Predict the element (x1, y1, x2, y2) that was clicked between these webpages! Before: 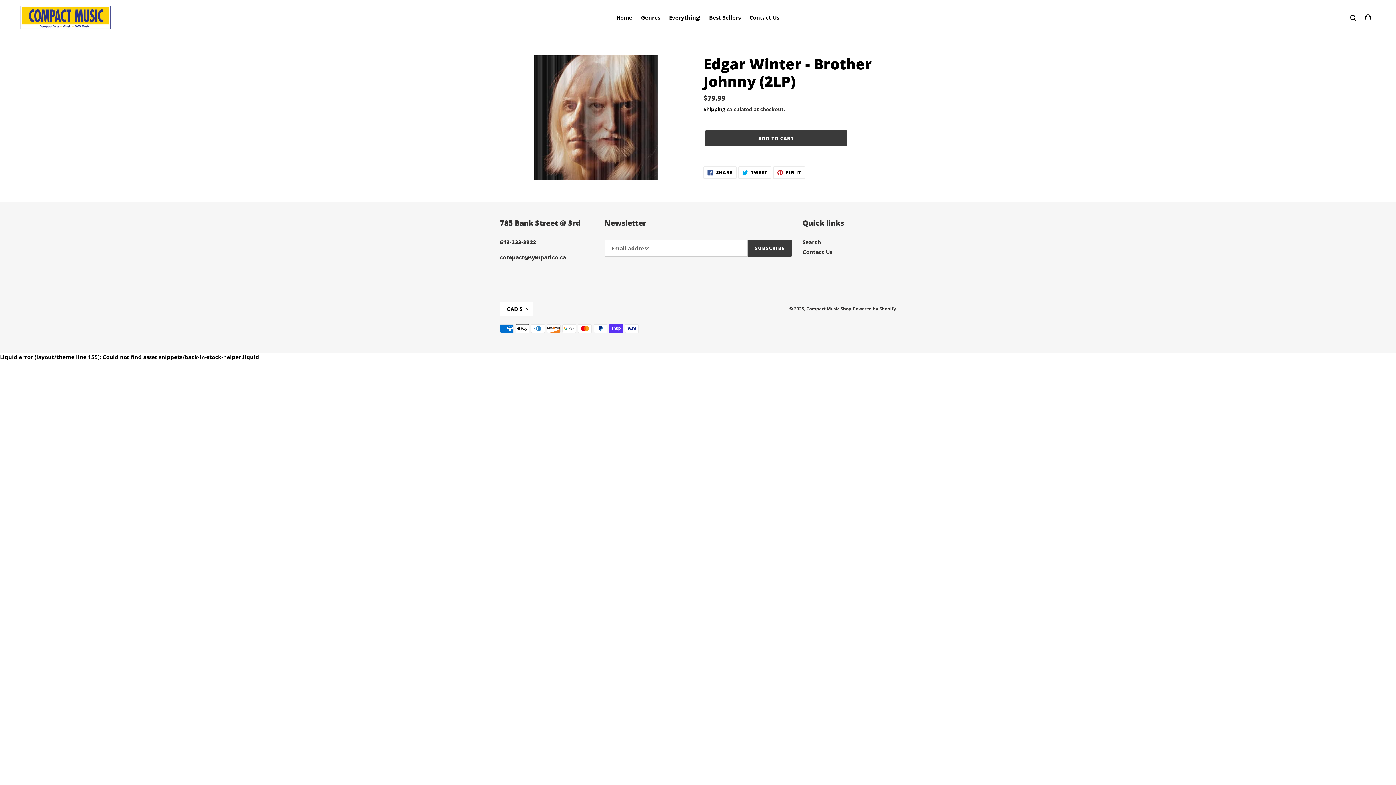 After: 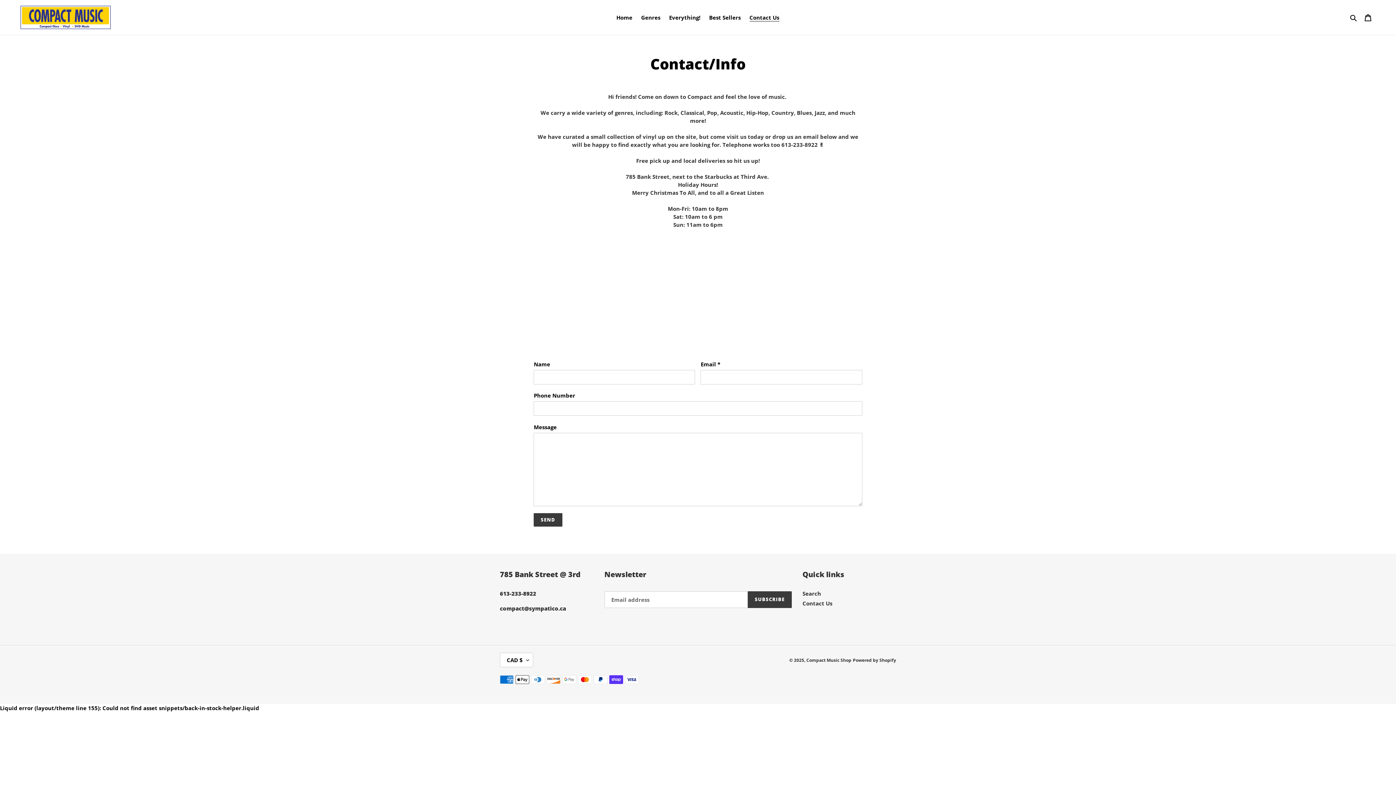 Action: bbox: (802, 248, 832, 255) label: Contact Us